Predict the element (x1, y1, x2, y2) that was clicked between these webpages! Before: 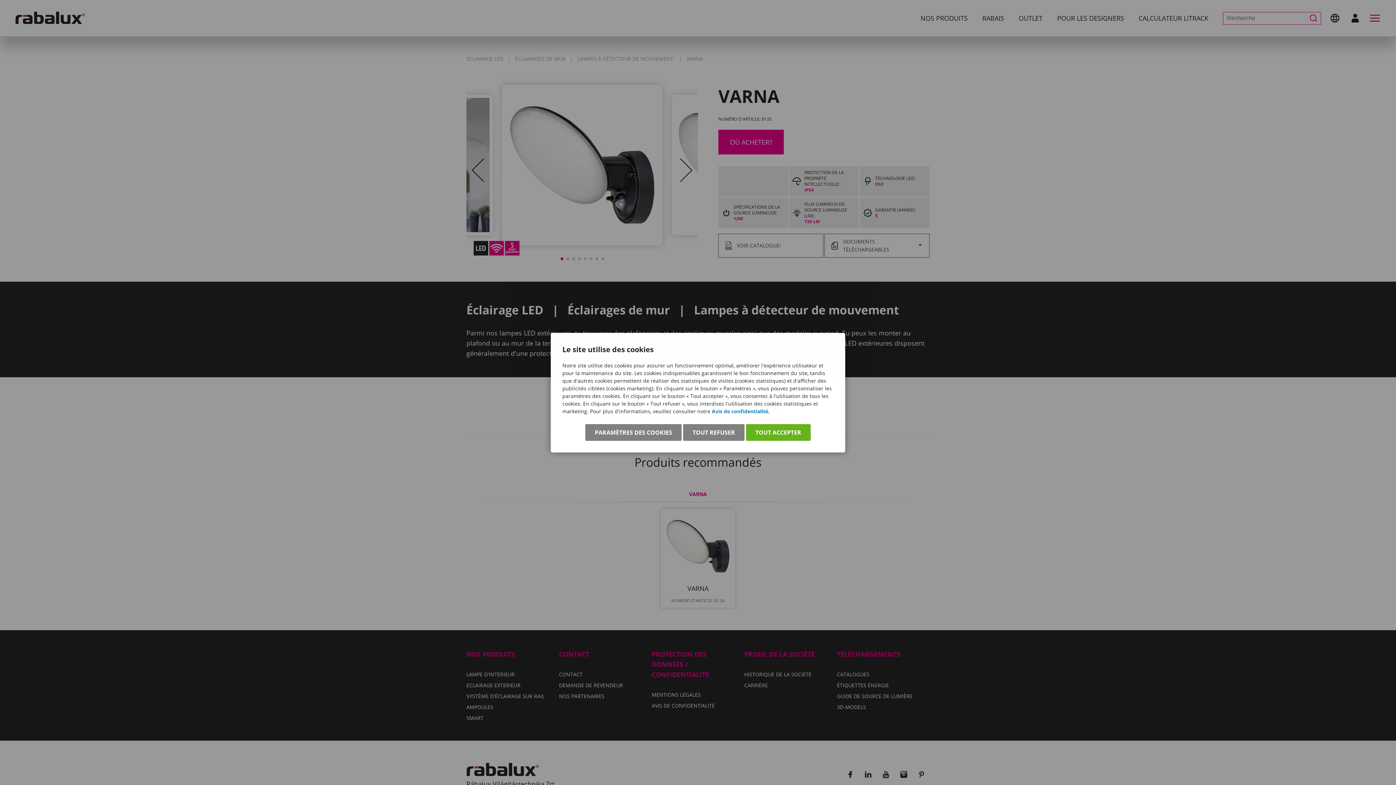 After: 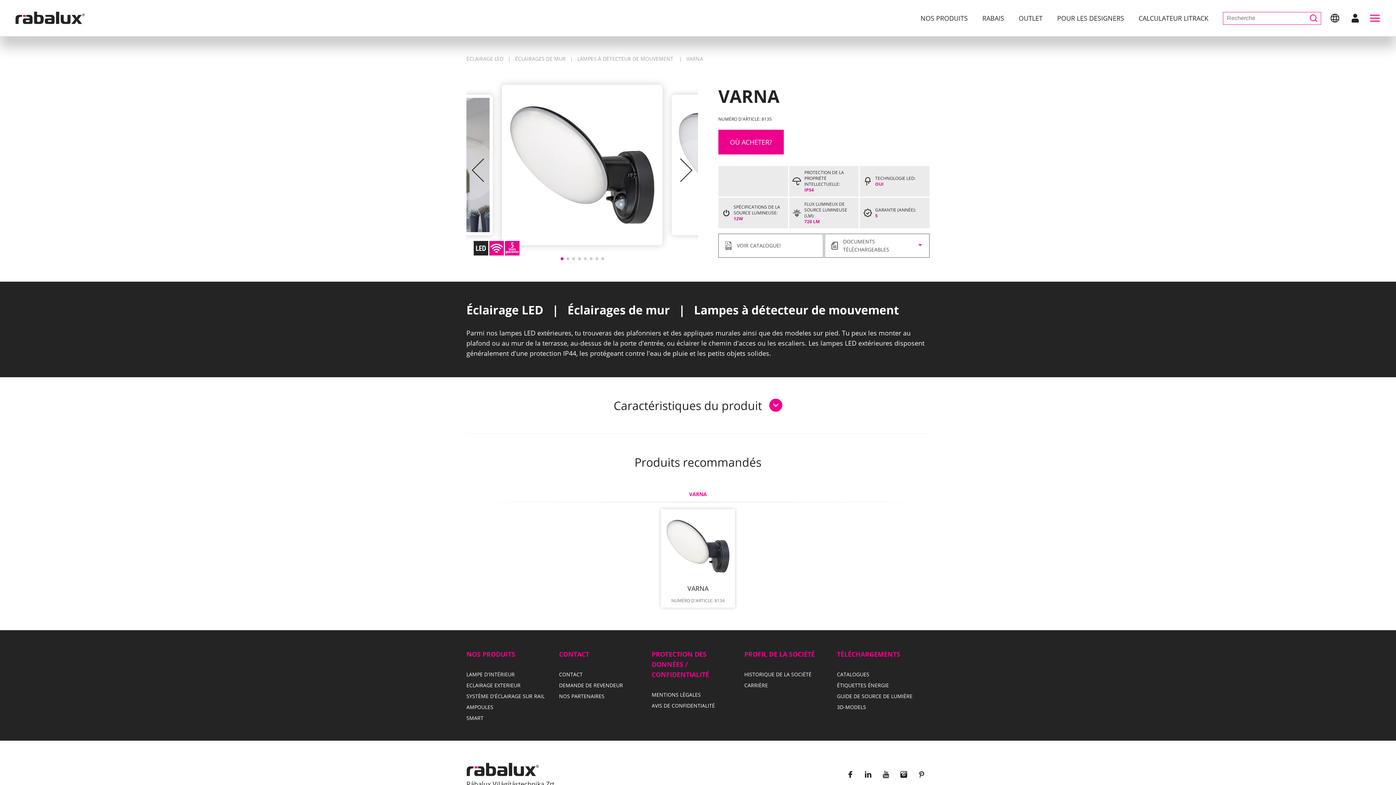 Action: label: TOUT REFUSER bbox: (683, 424, 744, 440)